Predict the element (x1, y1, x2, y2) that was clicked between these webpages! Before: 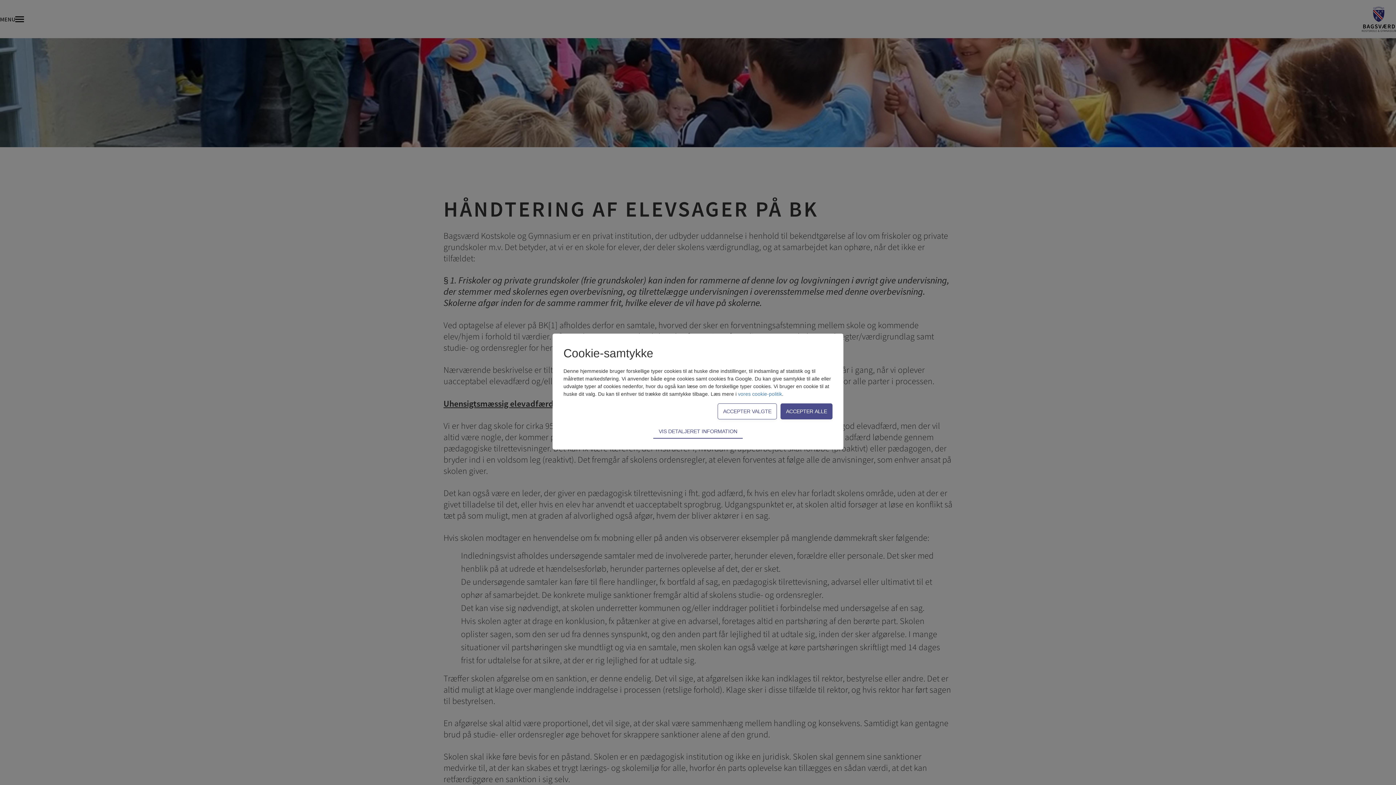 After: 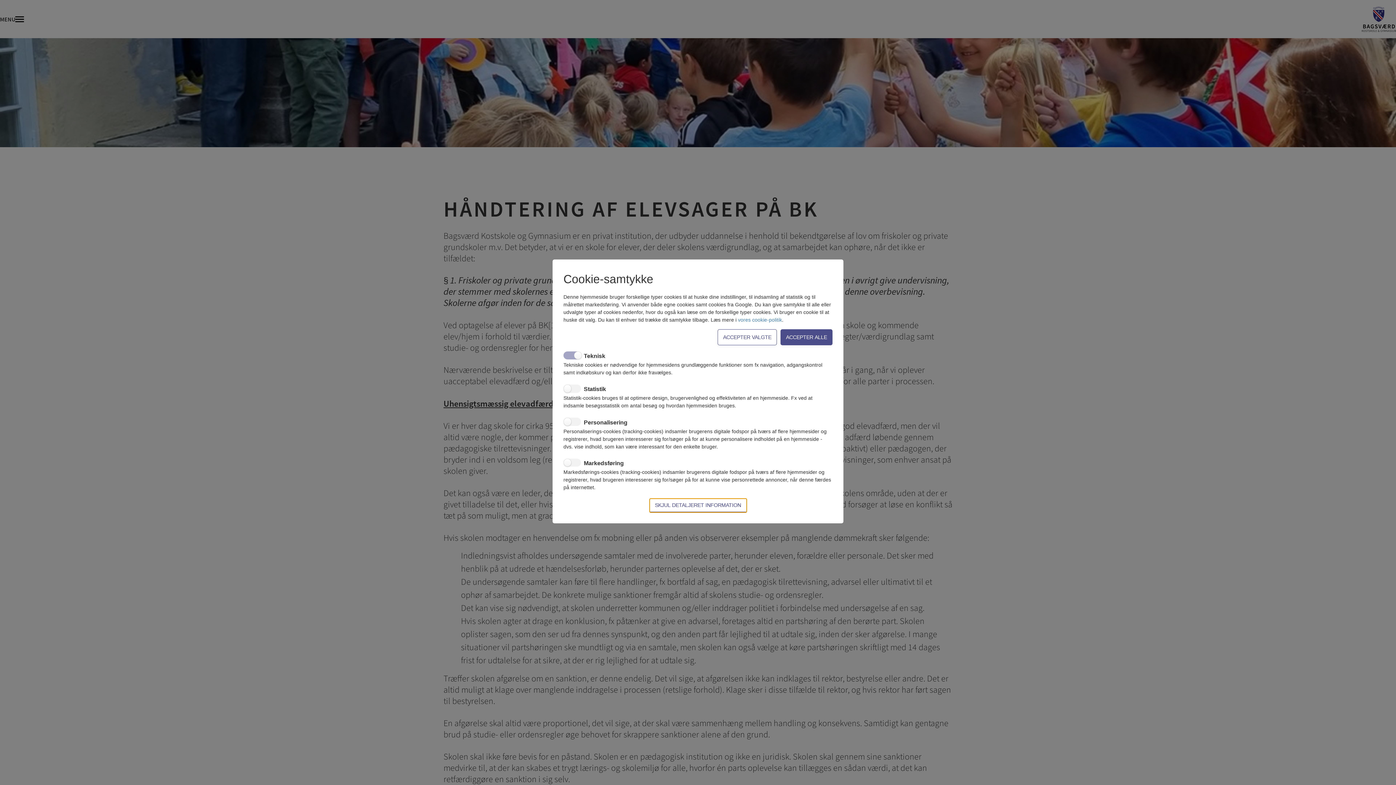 Action: label: VIS DETALJERET INFORMATION bbox: (653, 425, 742, 438)